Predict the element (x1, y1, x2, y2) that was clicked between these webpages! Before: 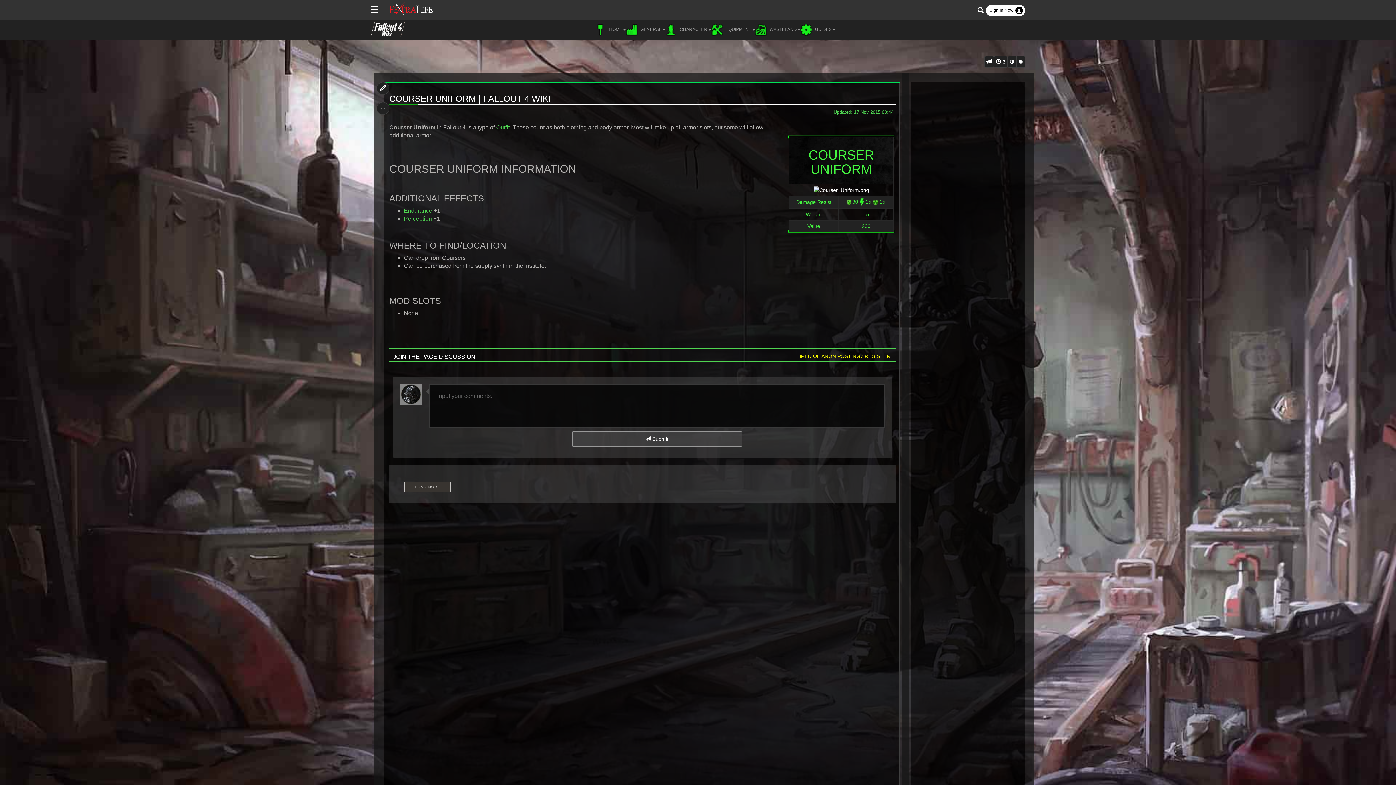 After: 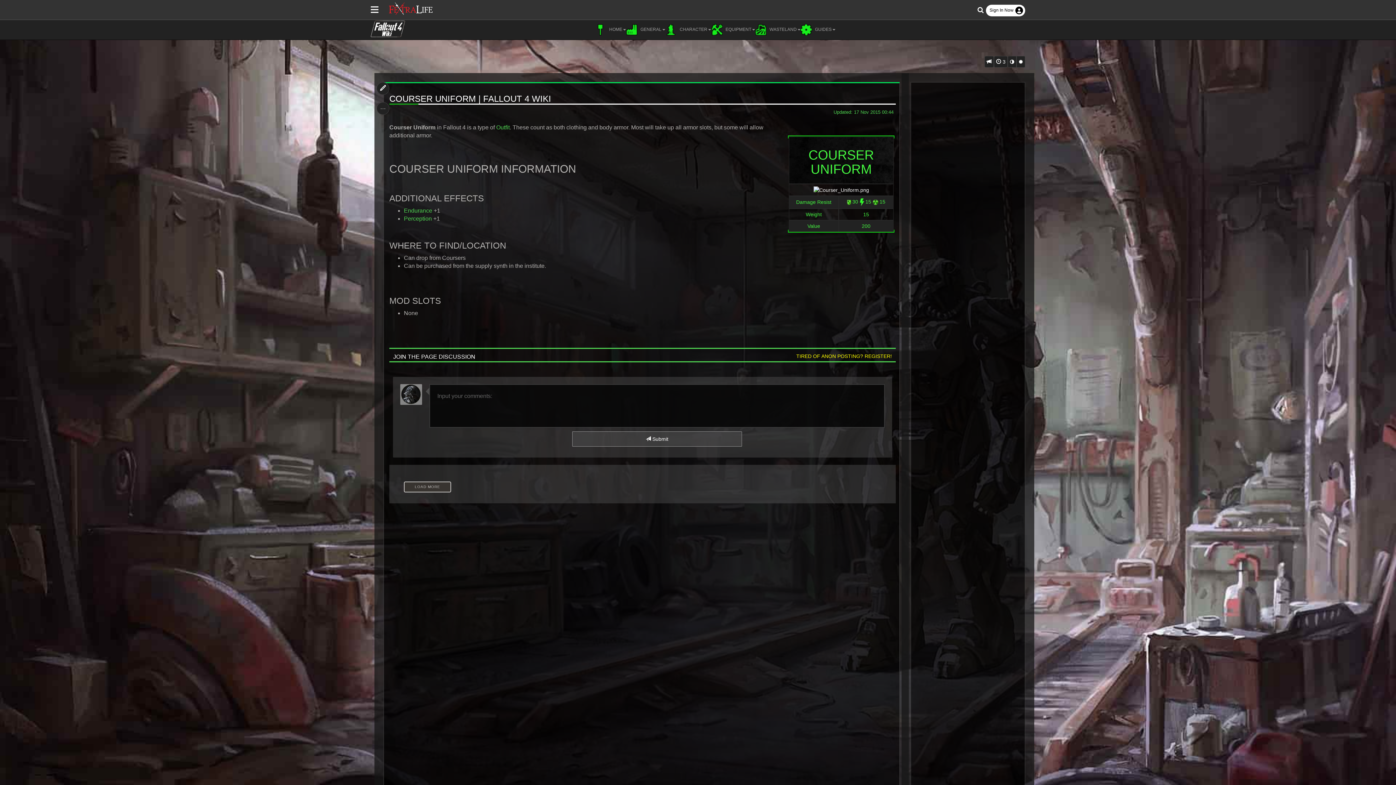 Action: bbox: (389, 94, 820, 103) label: COURSER UNIFORM | FALLOUT 4 WIKI